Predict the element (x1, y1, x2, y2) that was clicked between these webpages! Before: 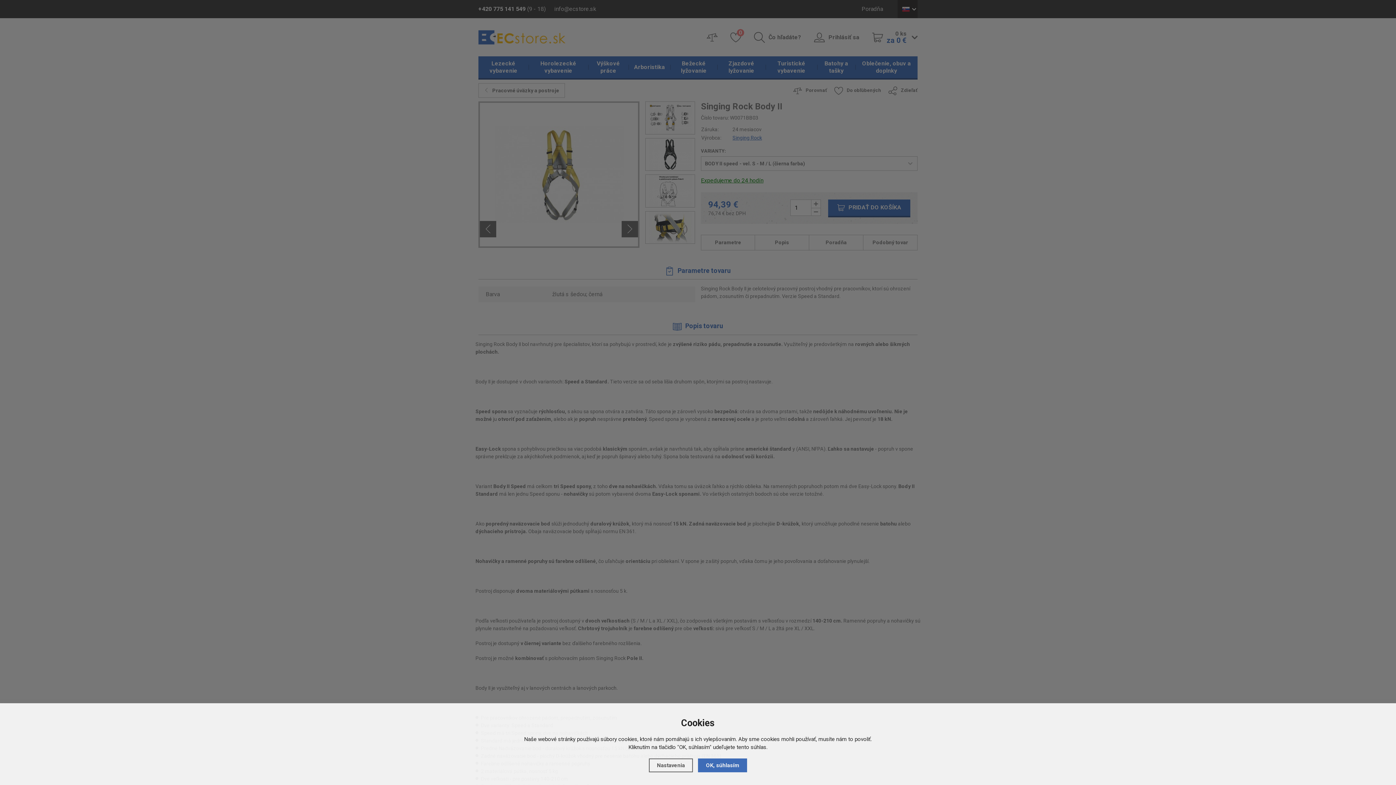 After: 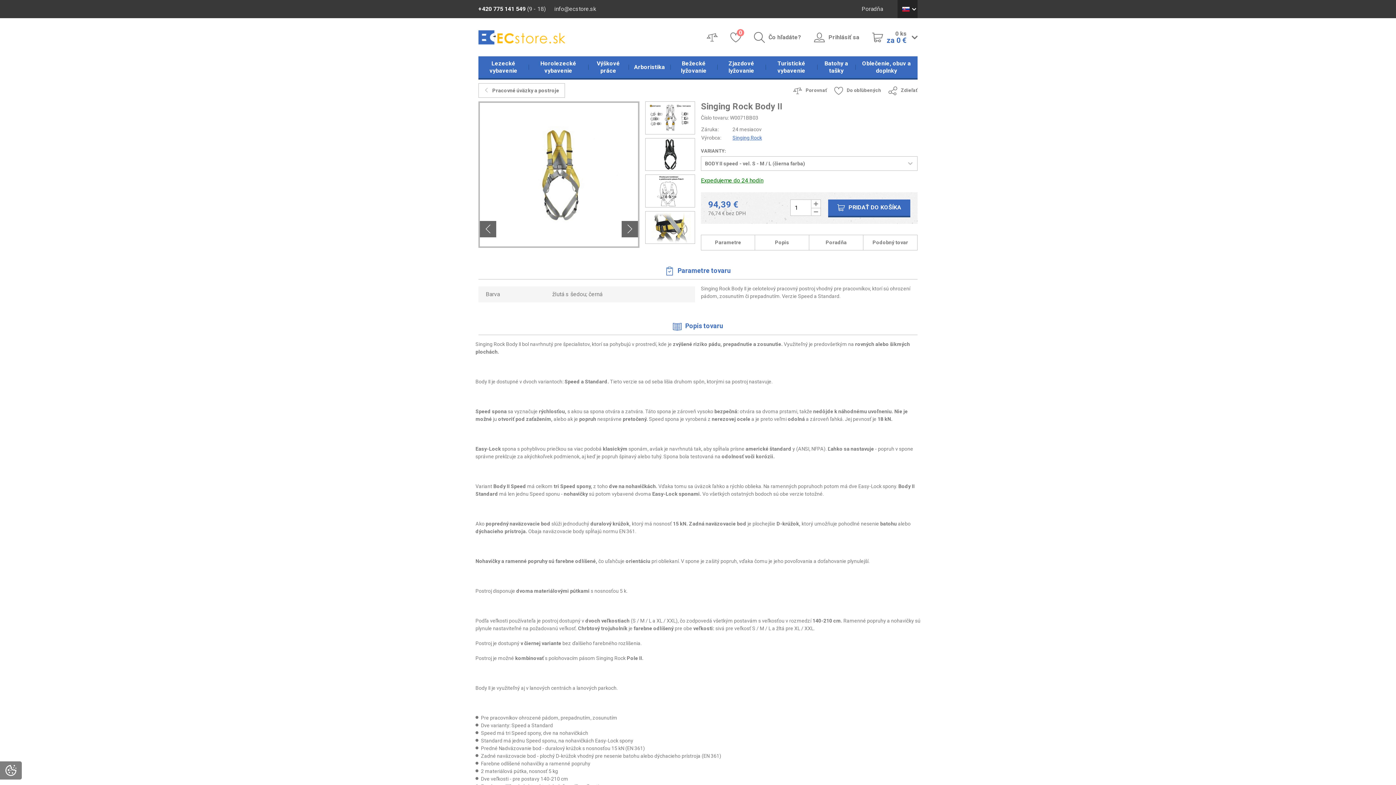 Action: bbox: (698, 758, 747, 772) label: OK, súhlasím